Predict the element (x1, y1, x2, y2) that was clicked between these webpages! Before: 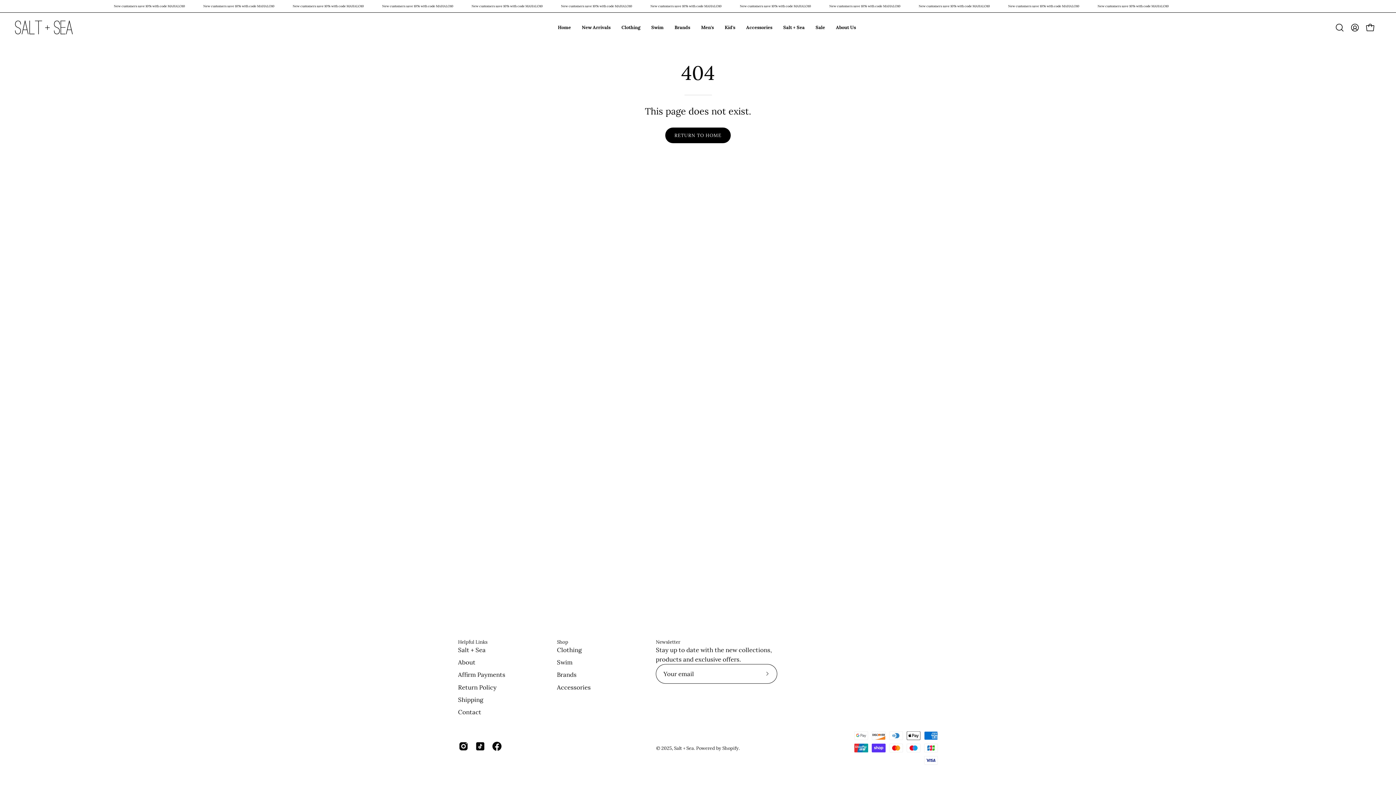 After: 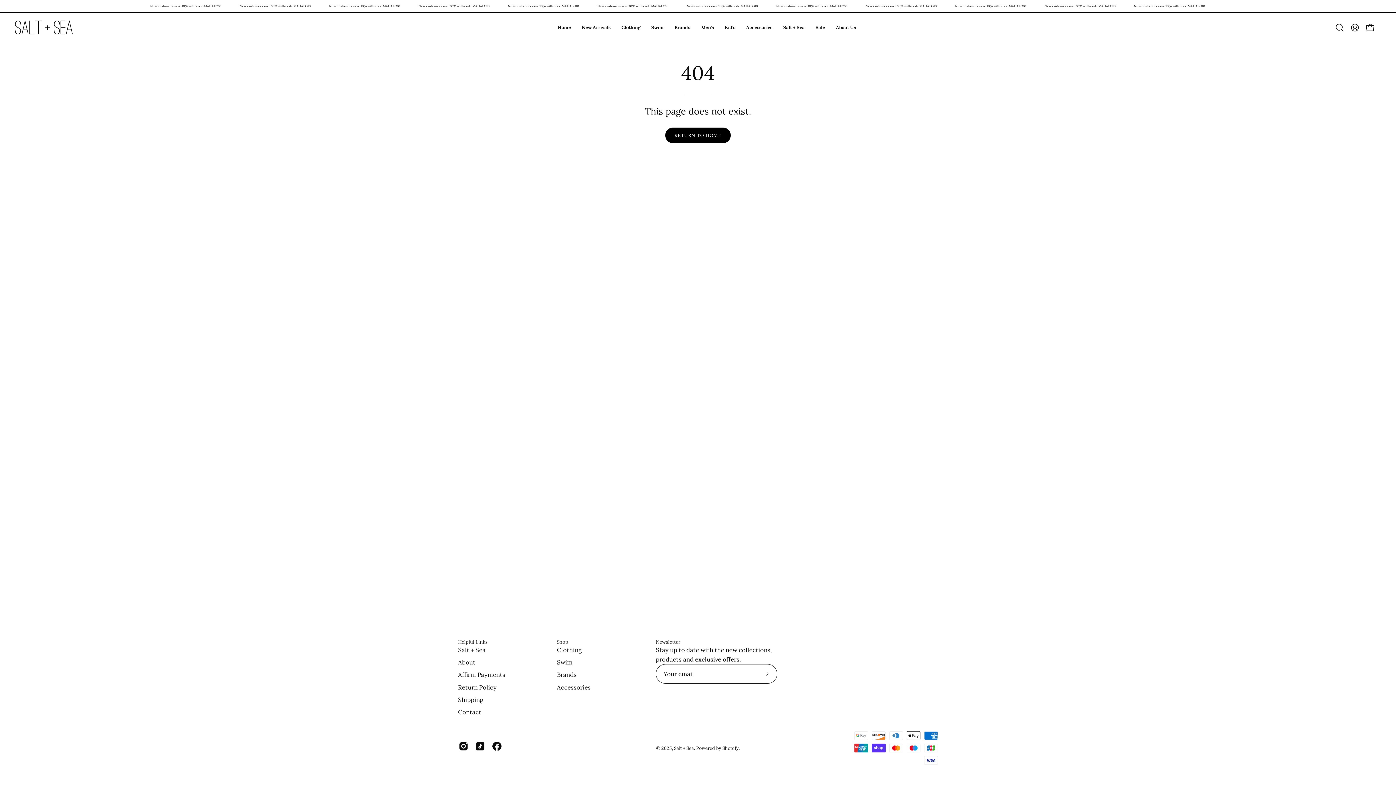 Action: label: Shop bbox: (557, 639, 568, 645)